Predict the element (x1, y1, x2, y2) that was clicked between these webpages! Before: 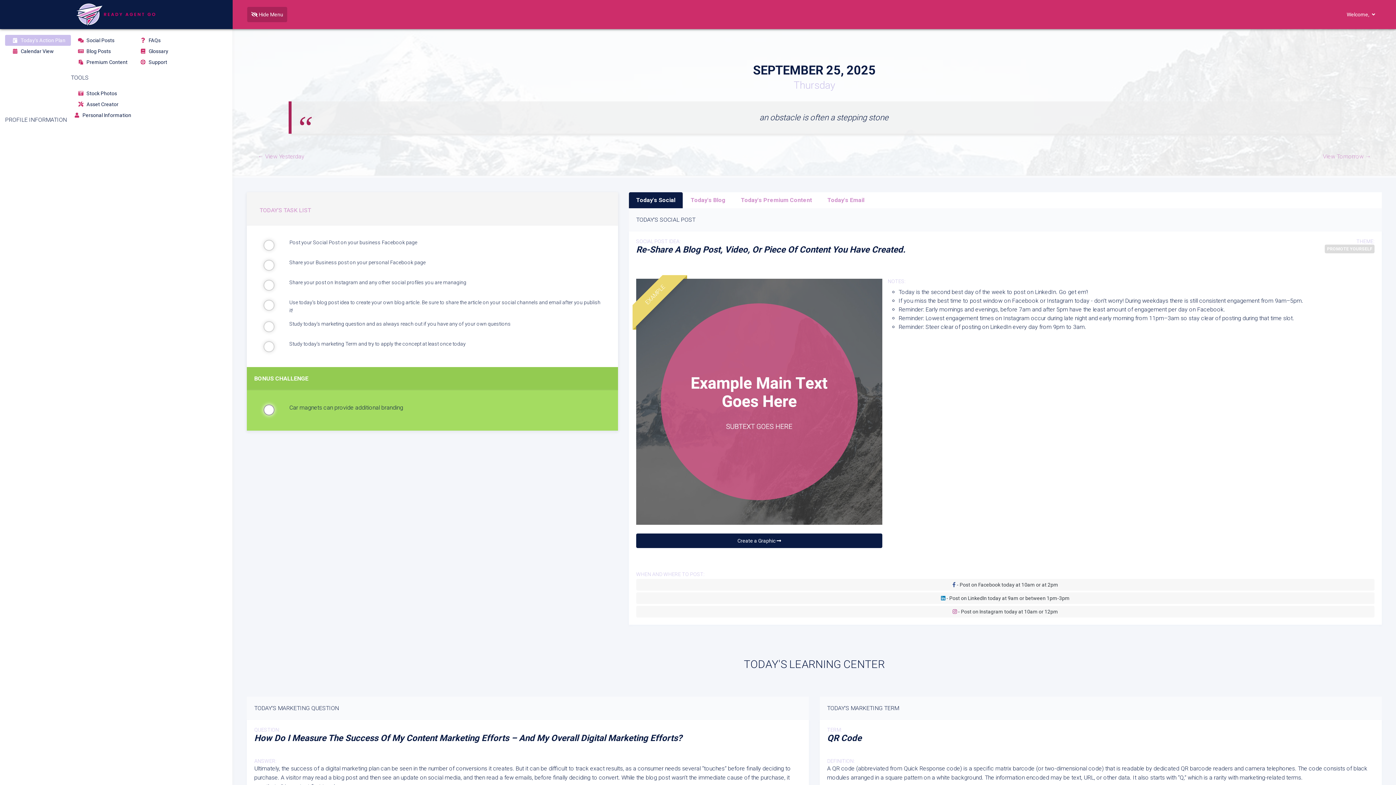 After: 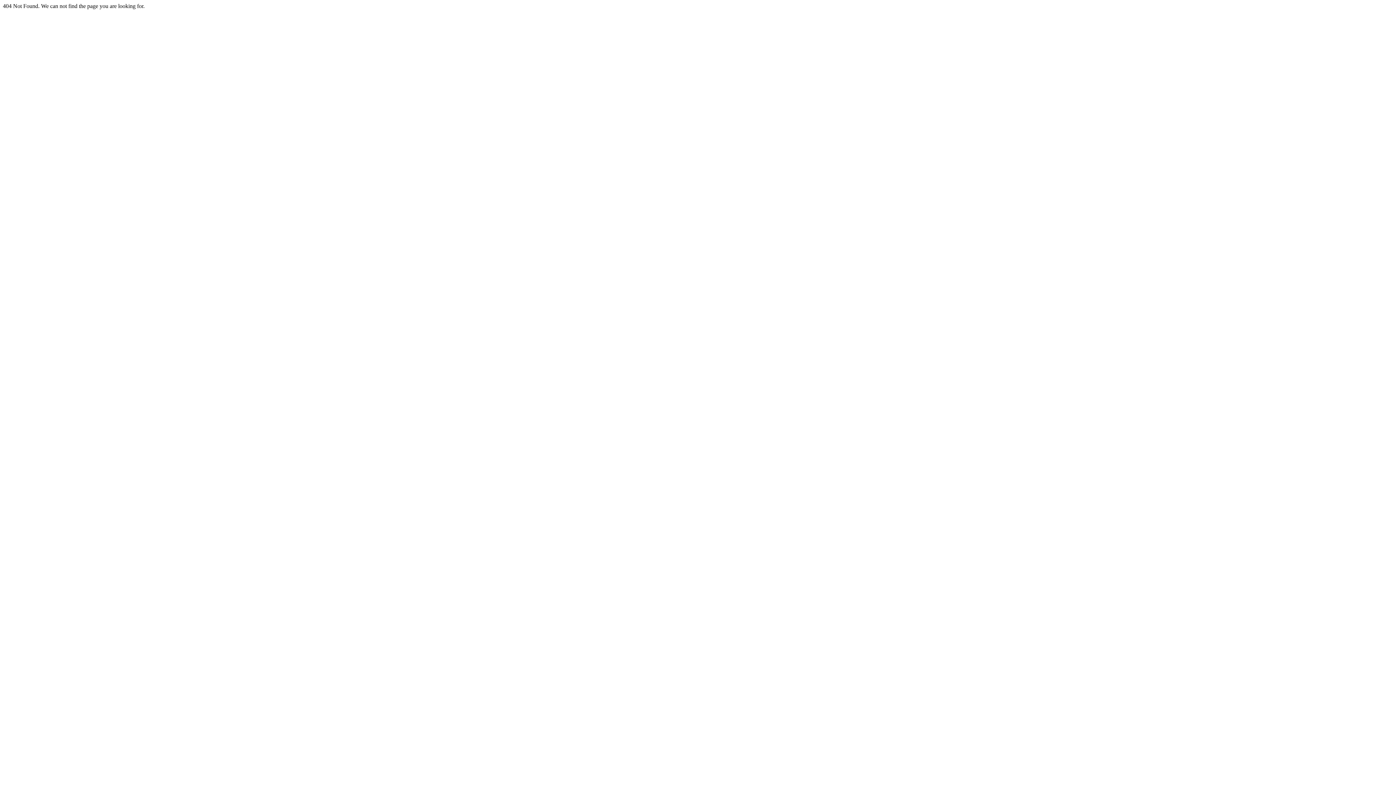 Action: bbox: (70, 98, 133, 109) label:  Asset Creator